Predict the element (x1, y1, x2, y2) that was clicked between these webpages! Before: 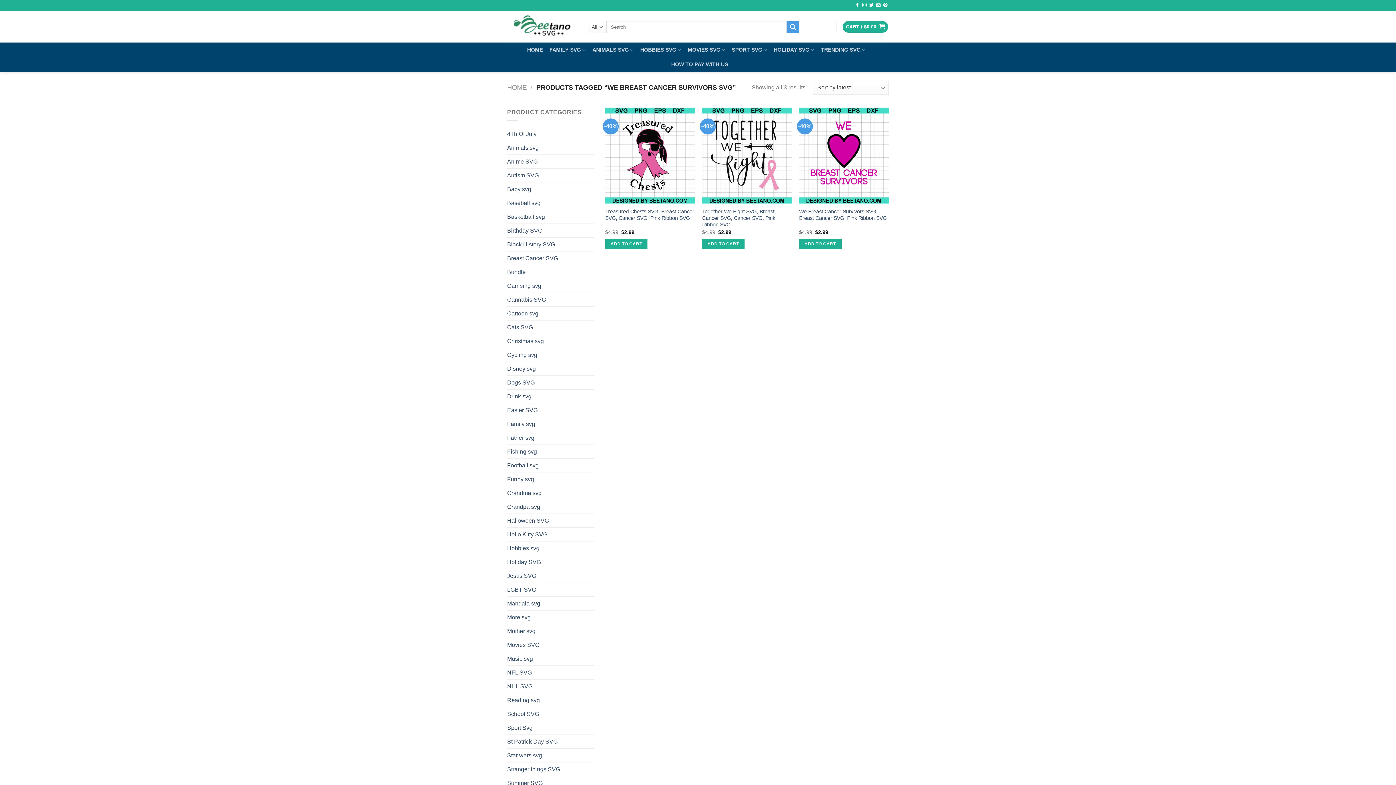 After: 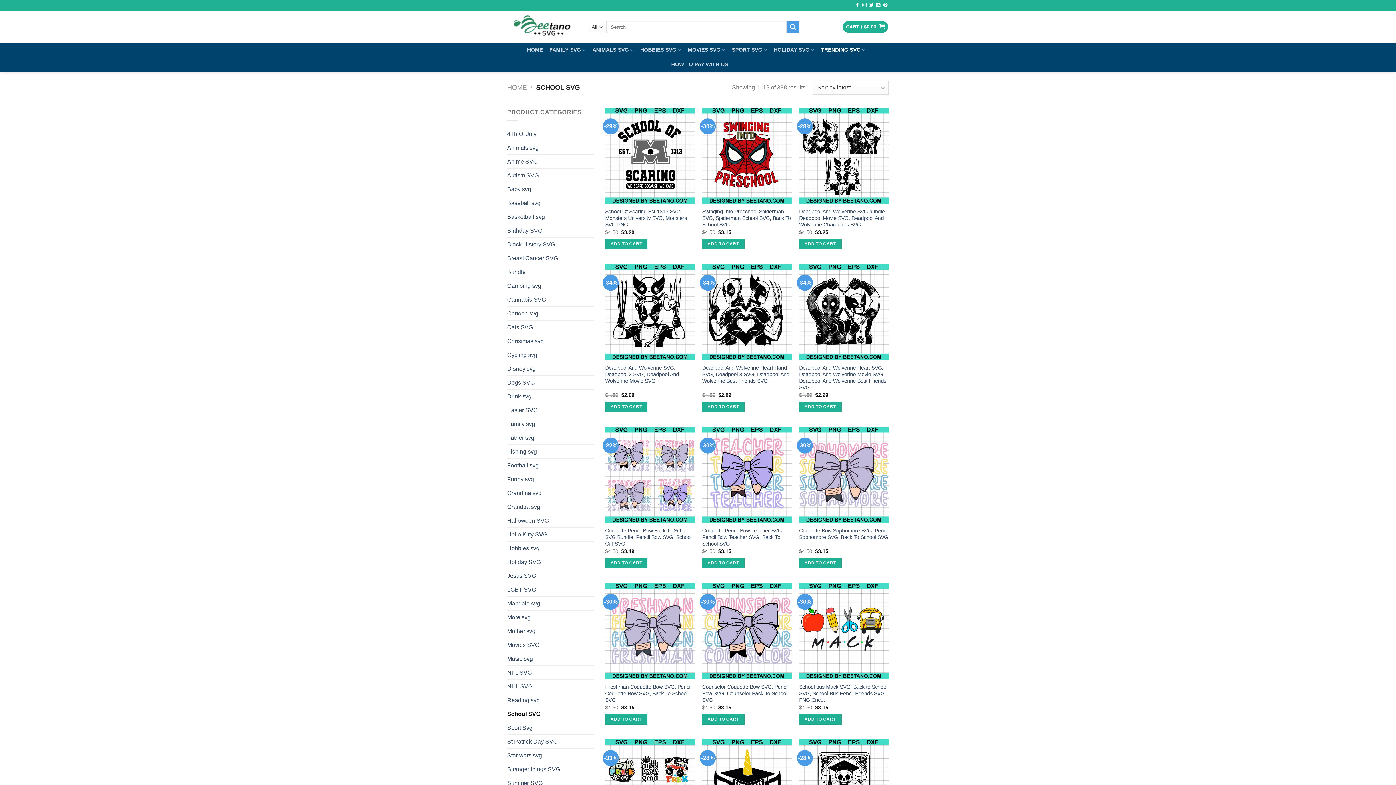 Action: label: School SVG bbox: (507, 707, 594, 721)